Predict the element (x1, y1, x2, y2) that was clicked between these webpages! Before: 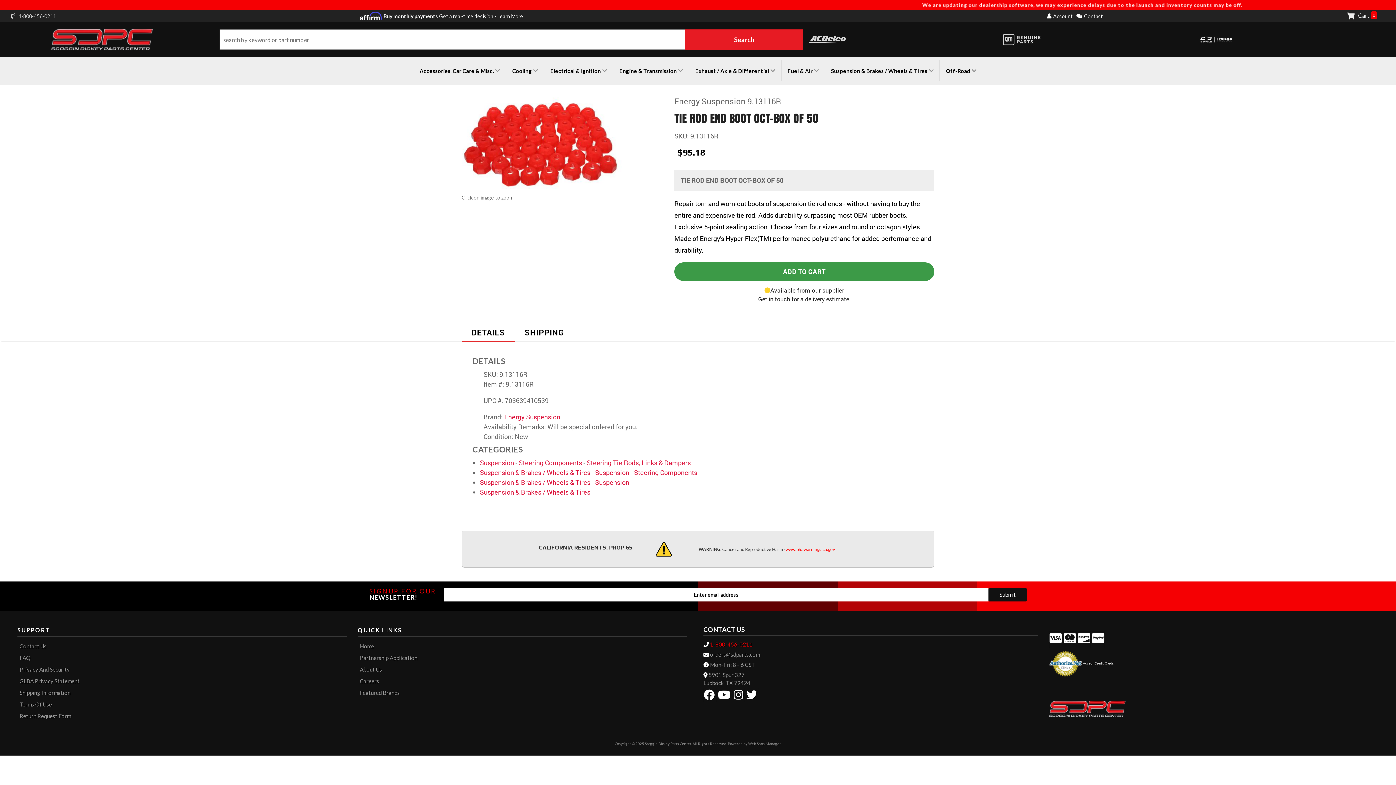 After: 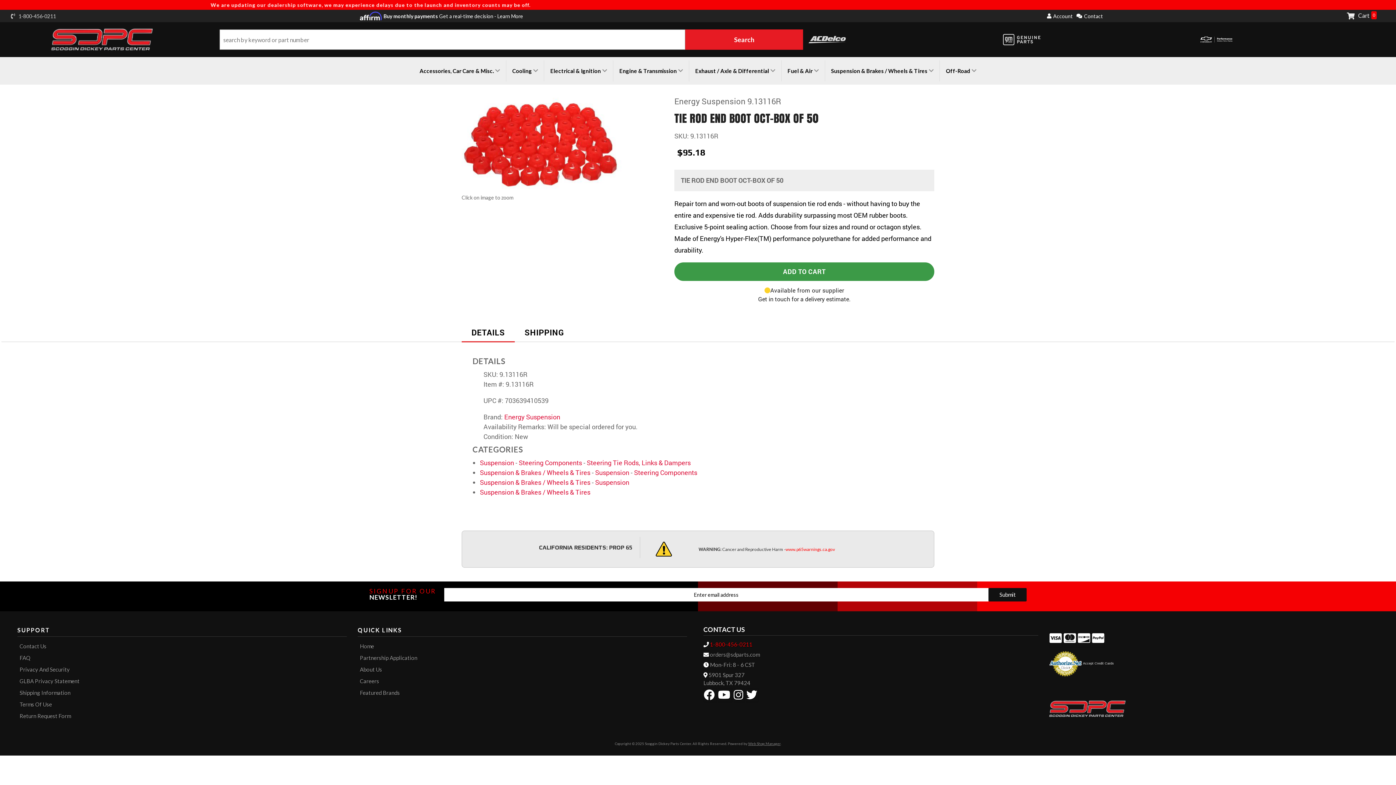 Action: label: Web Shop Manager bbox: (748, 741, 780, 746)